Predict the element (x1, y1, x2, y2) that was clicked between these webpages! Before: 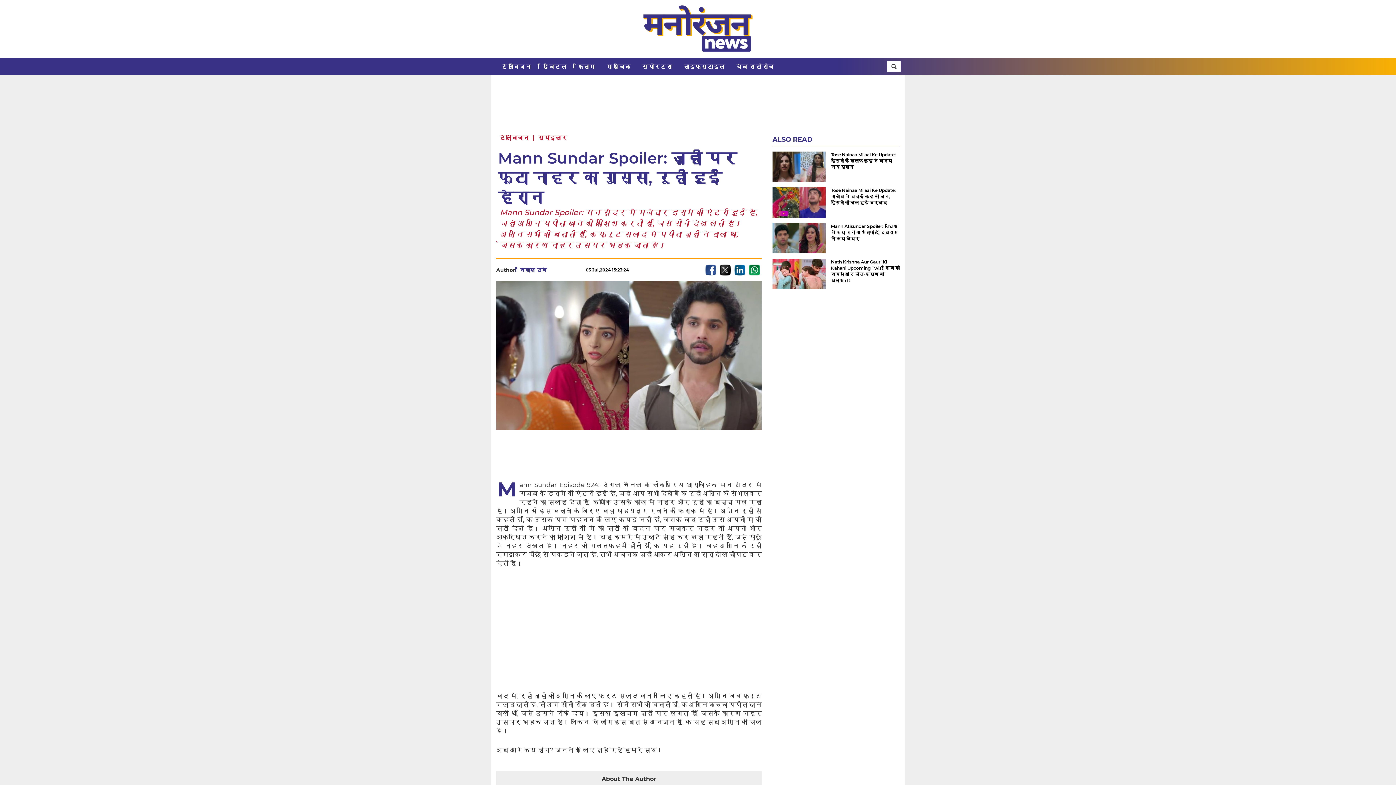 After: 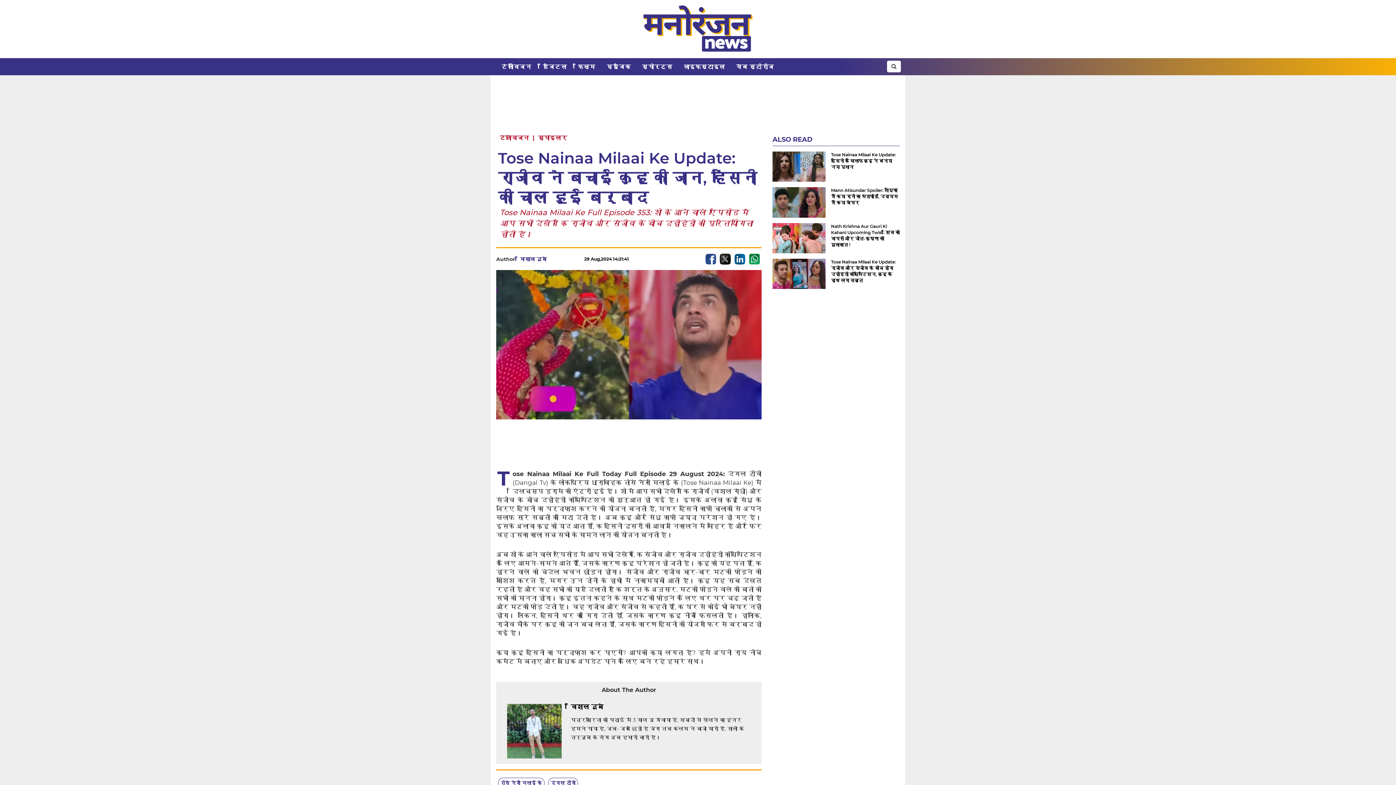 Action: bbox: (831, 187, 899, 205) label: Tose Nainaa Milaai Ke Update: राजीव ने बचाई कुहू की जान, हंसिनी की चाल हुई बर्बाद